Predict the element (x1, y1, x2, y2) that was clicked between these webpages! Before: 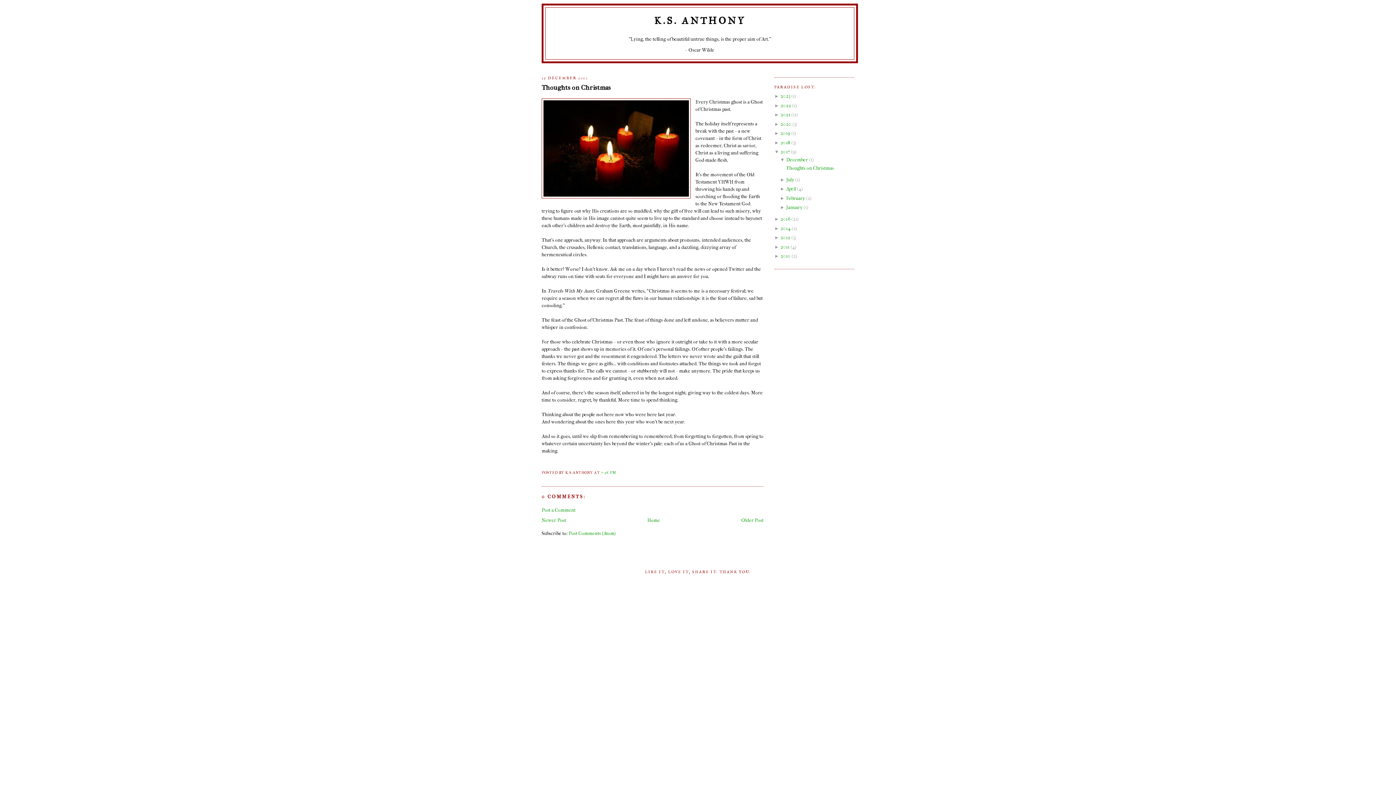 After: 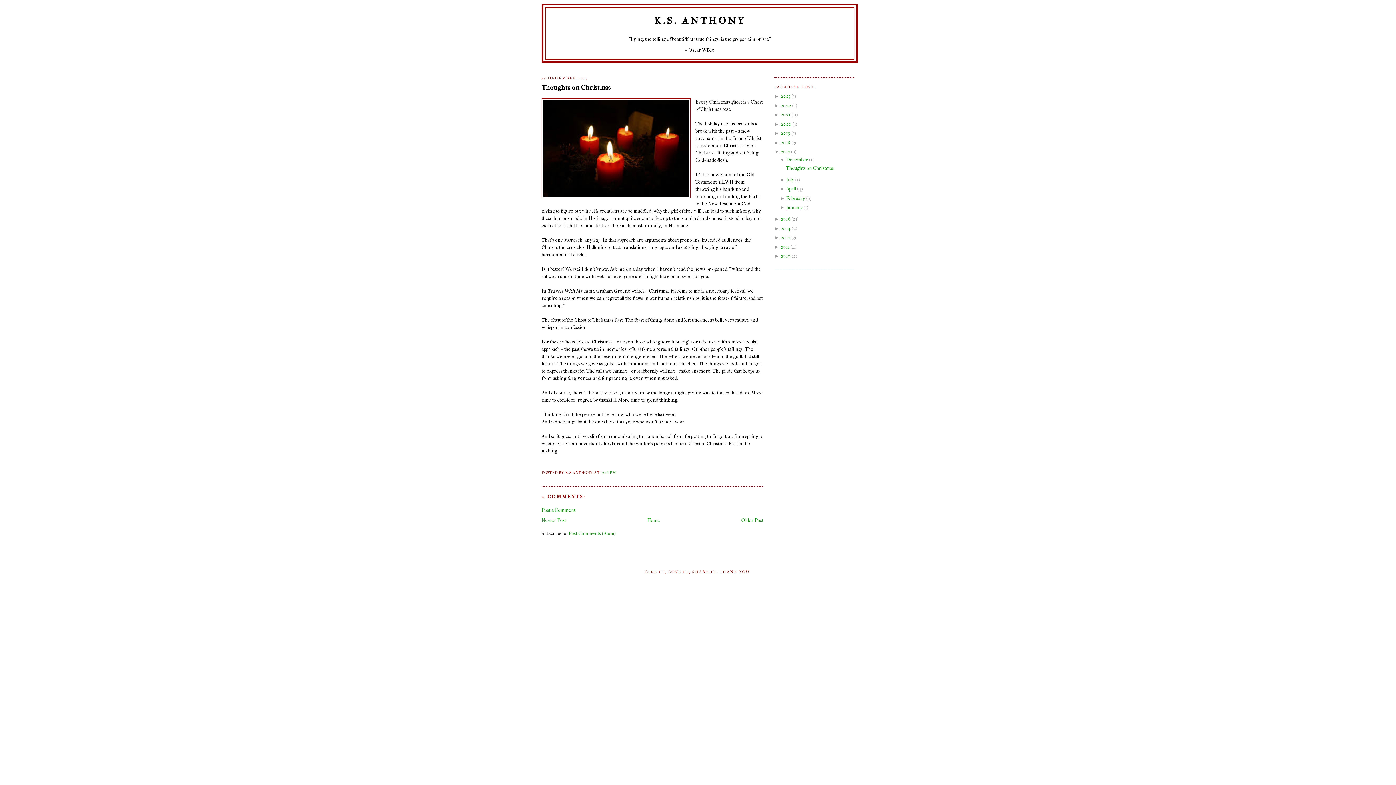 Action: label: Thoughts on Christmas bbox: (541, 83, 763, 92)